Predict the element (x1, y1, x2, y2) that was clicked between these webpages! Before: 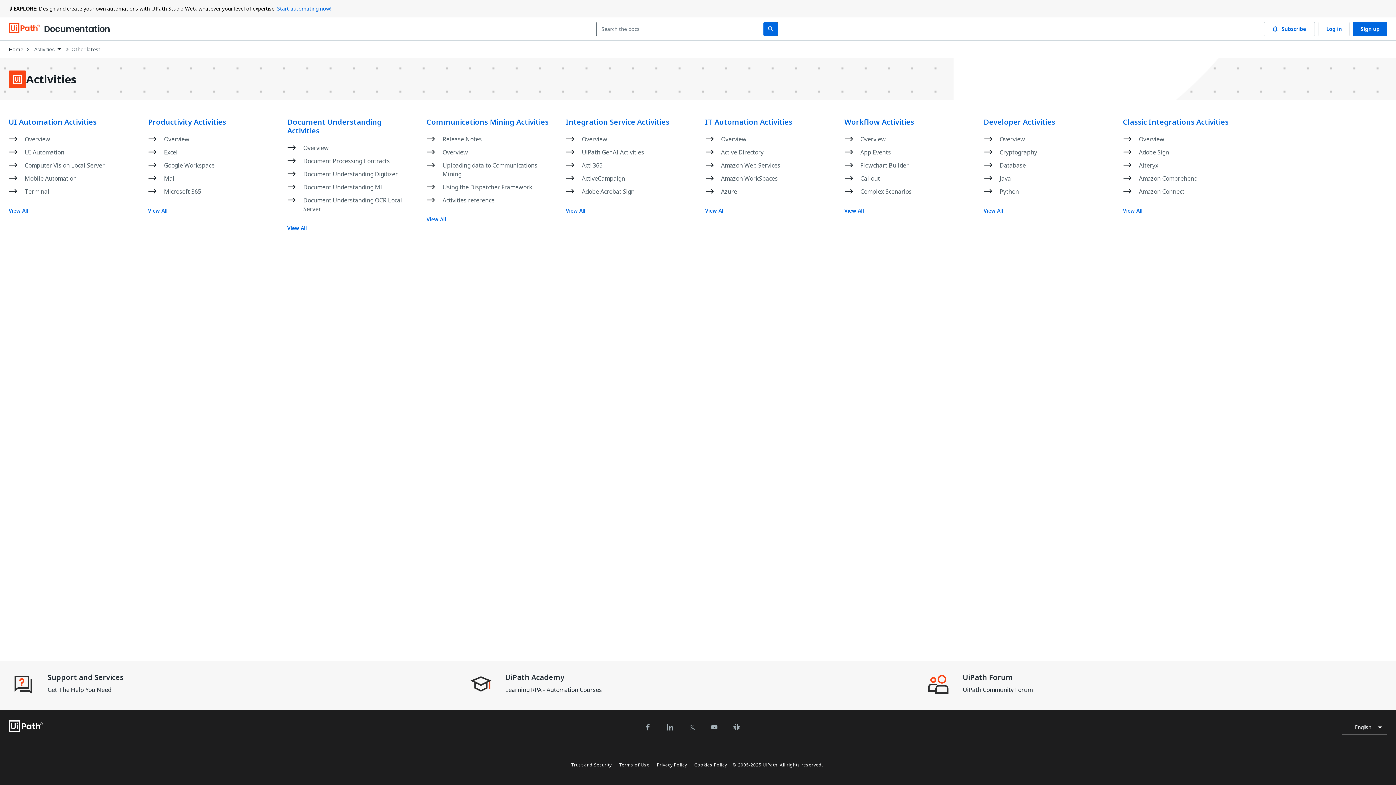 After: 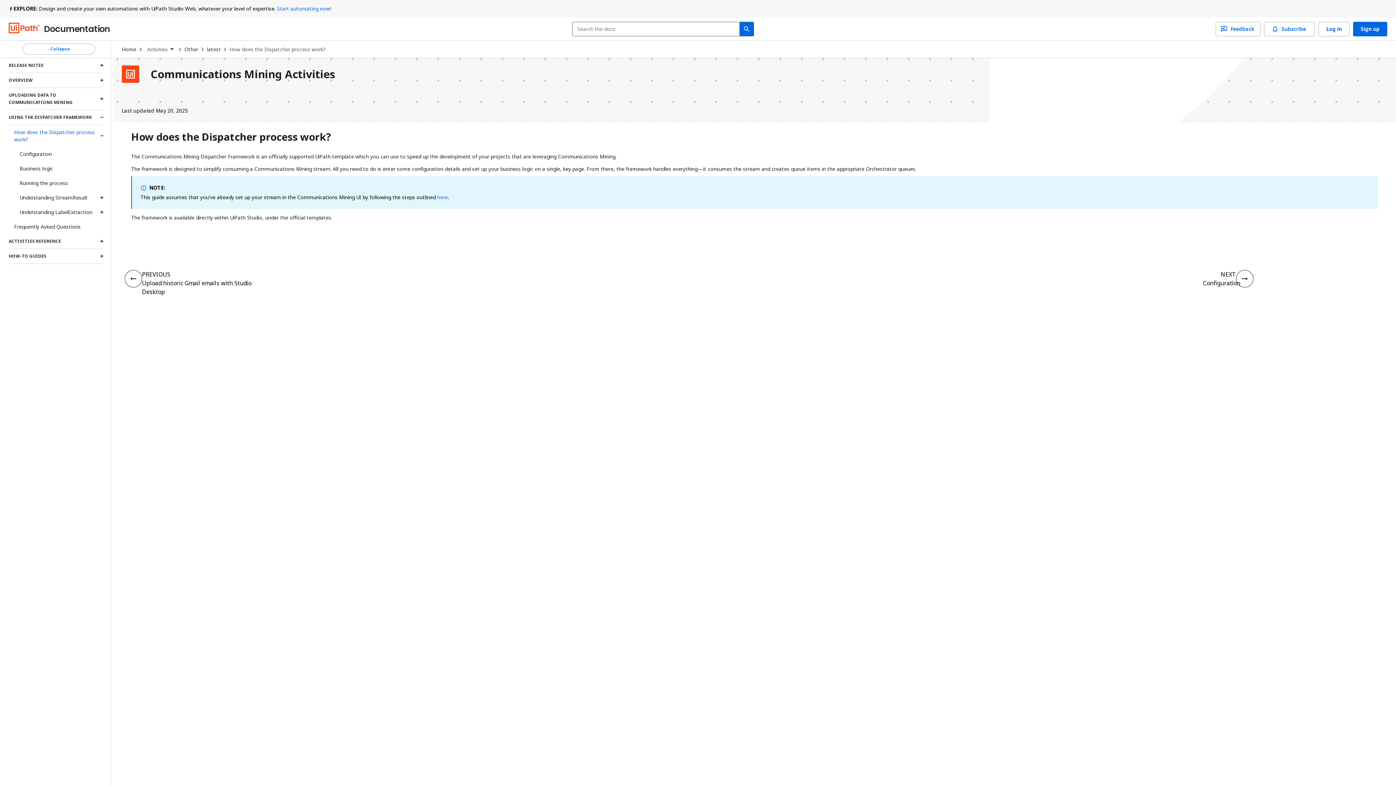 Action: label: Using the Dispatcher Framework bbox: (442, 182, 532, 191)